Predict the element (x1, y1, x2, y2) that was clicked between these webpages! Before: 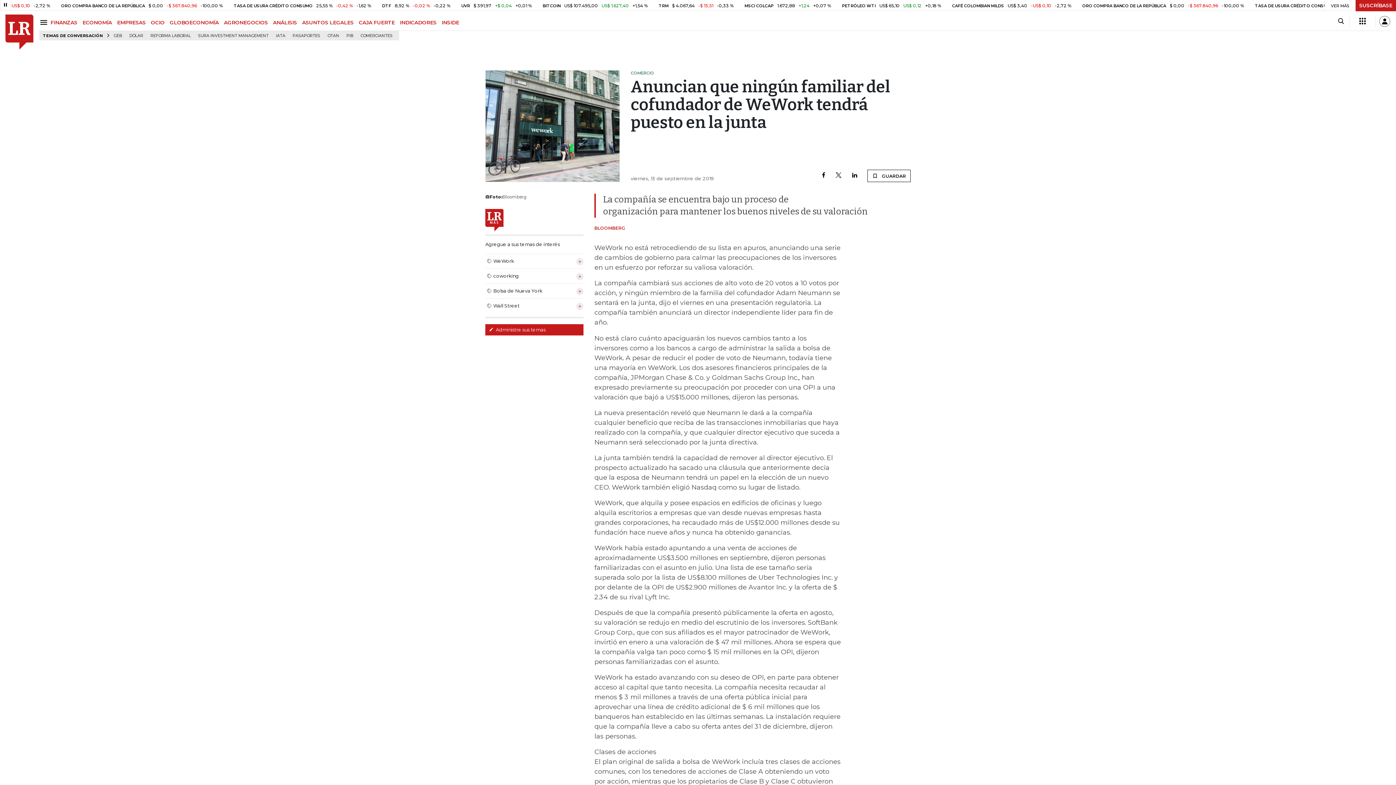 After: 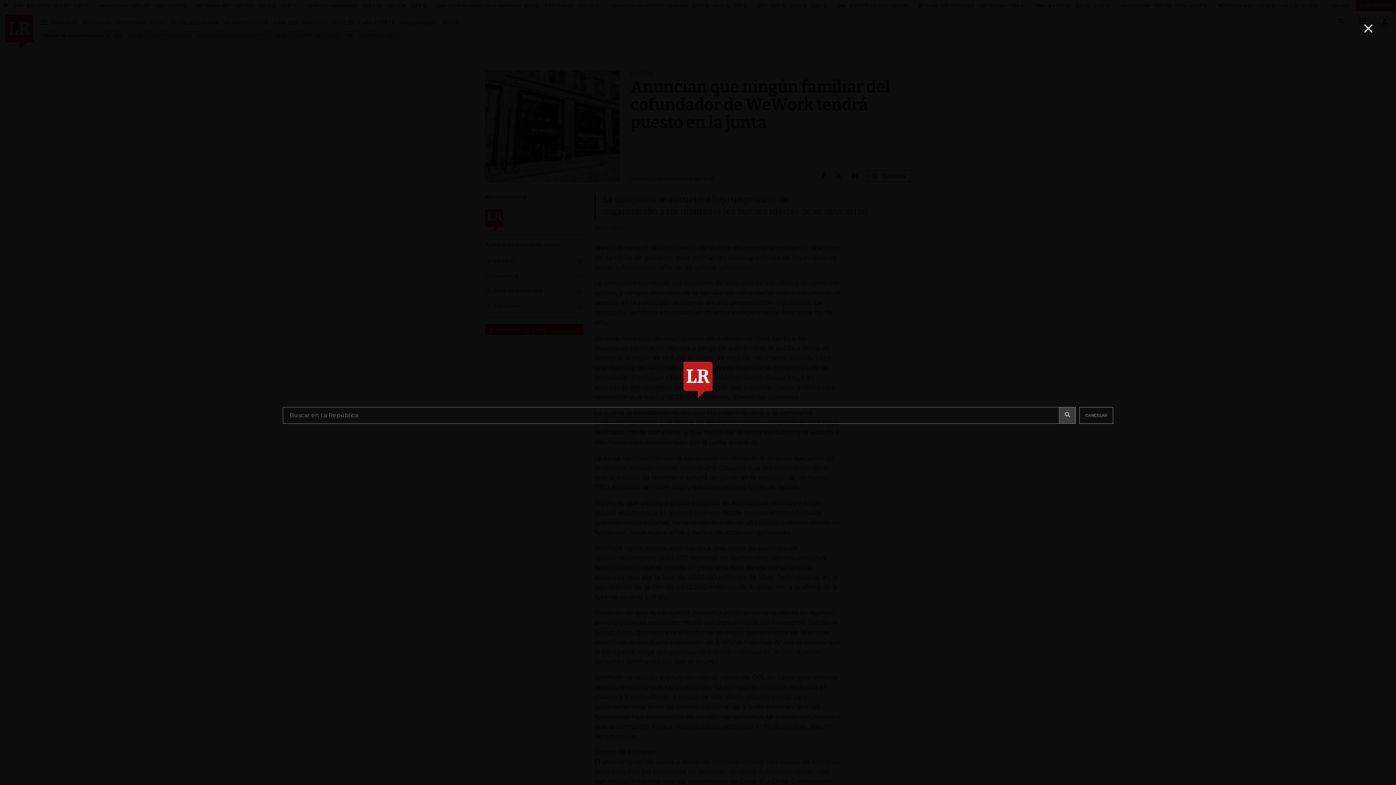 Action: bbox: (1336, 17, 1346, 25) label: Search